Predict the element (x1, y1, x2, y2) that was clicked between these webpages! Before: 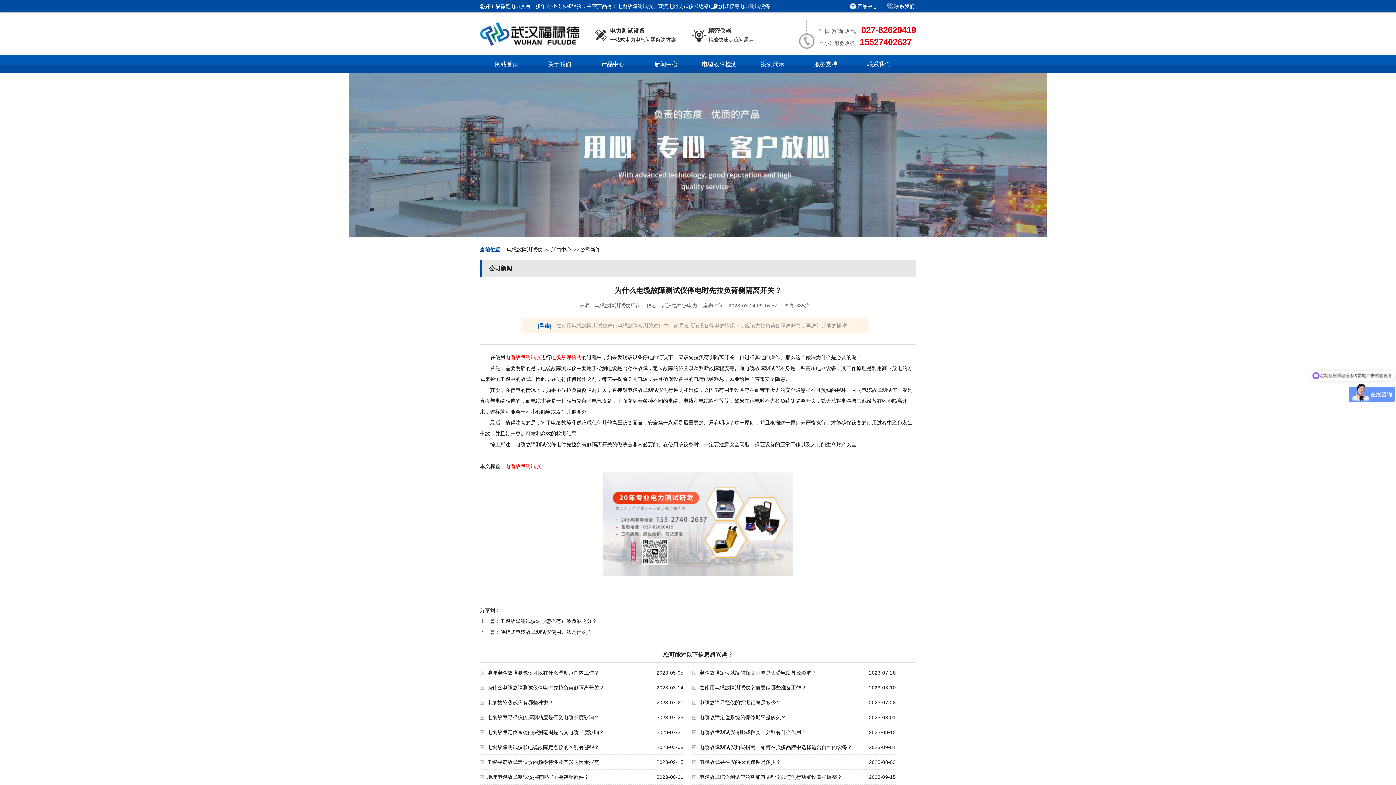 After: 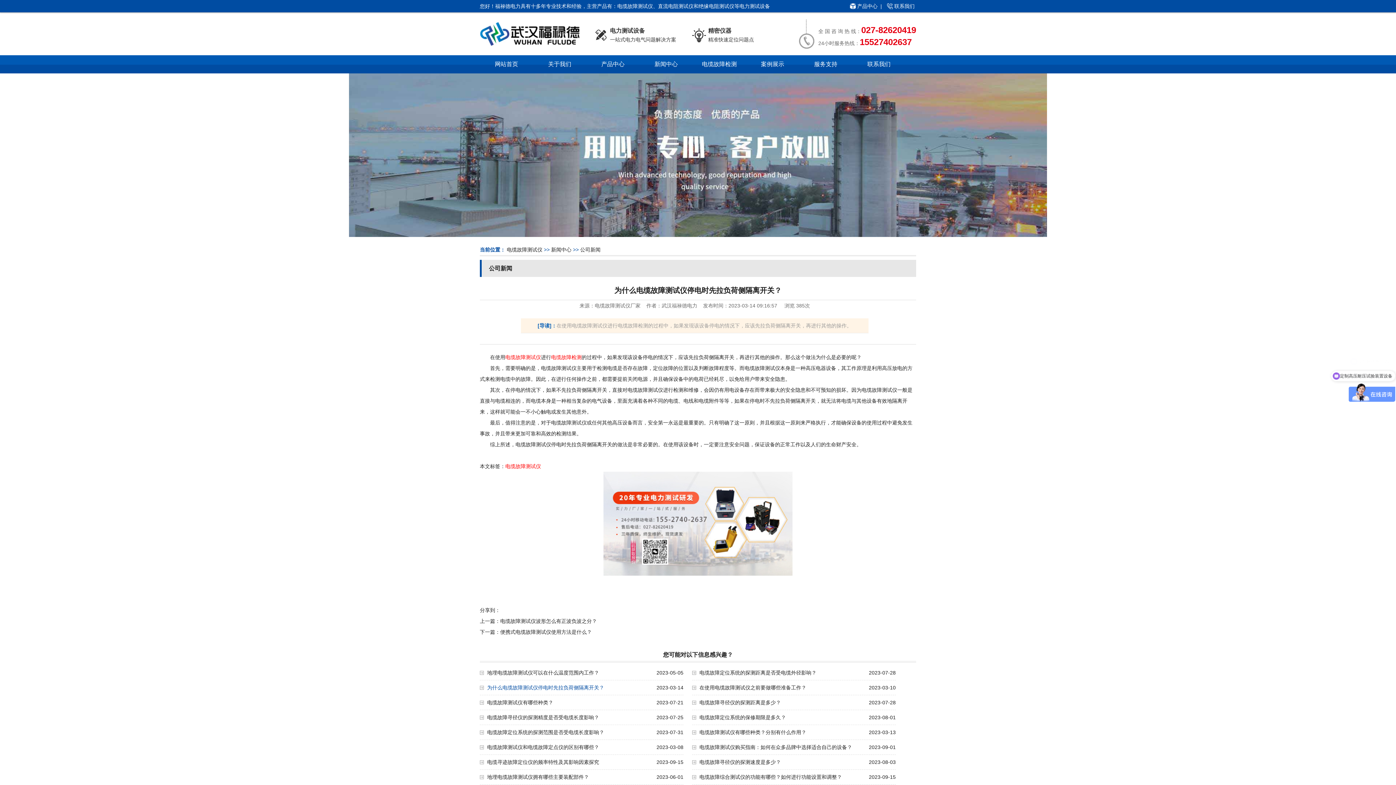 Action: label: 为什么电缆故障测试仪停电时先拉负荷侧隔离开关？ bbox: (487, 685, 604, 690)